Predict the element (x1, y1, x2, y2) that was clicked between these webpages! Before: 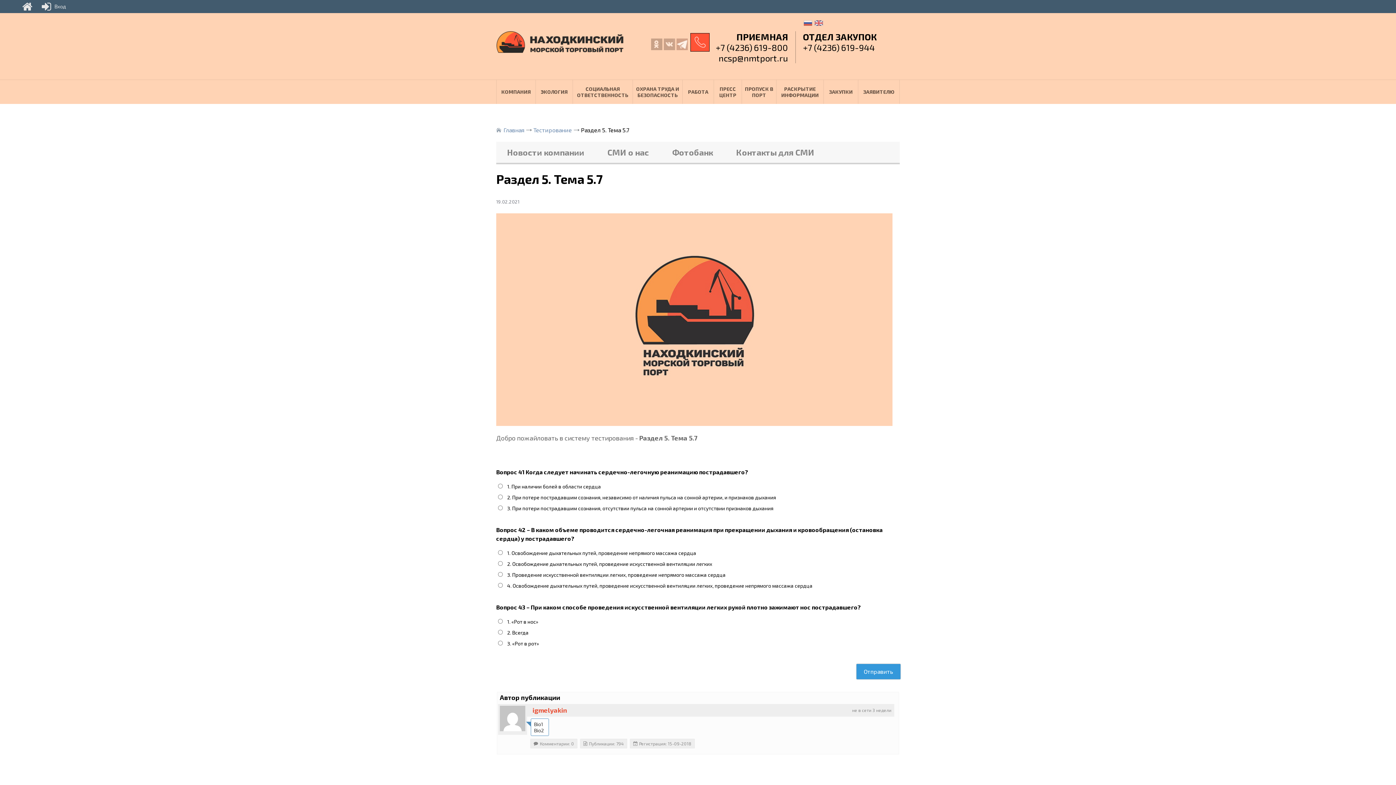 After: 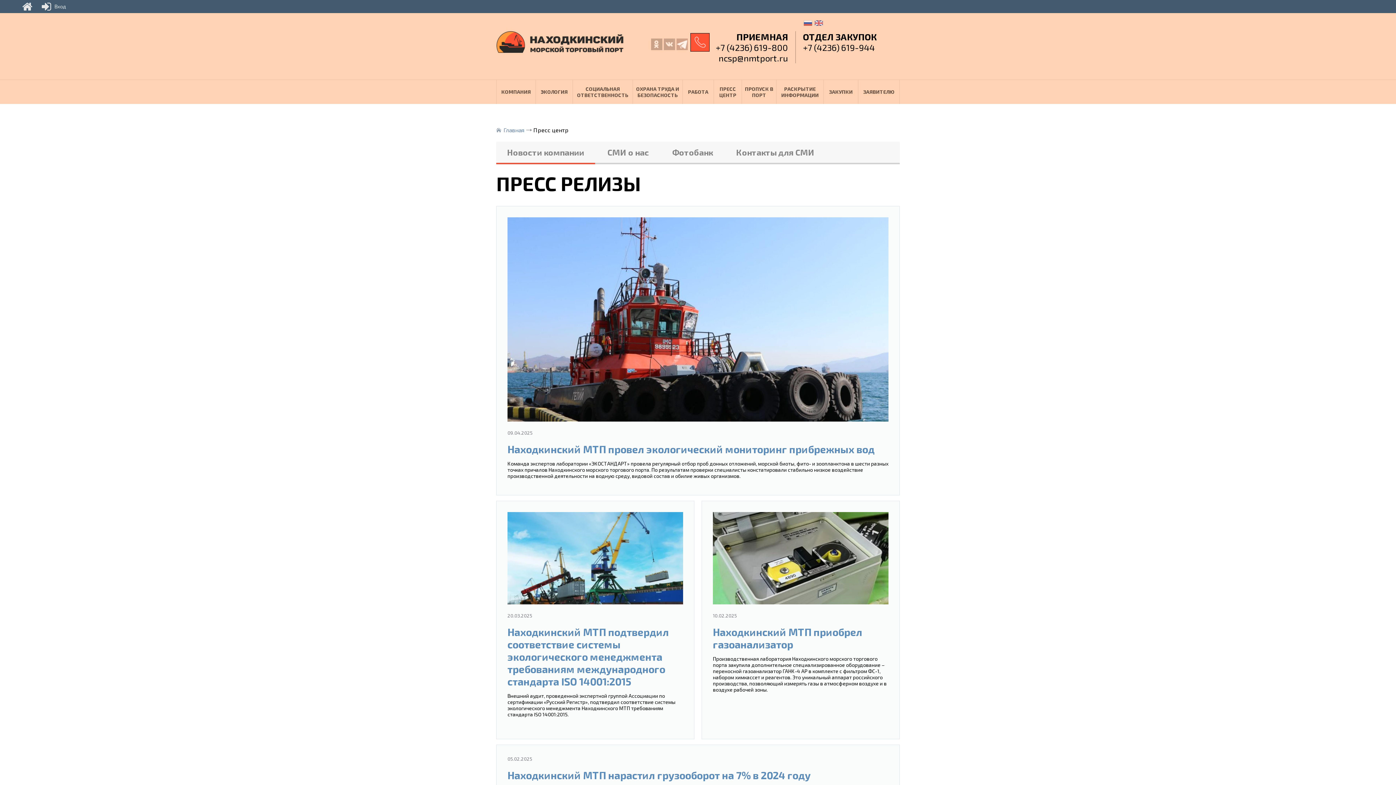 Action: bbox: (496, 141, 595, 162) label: Новости компании